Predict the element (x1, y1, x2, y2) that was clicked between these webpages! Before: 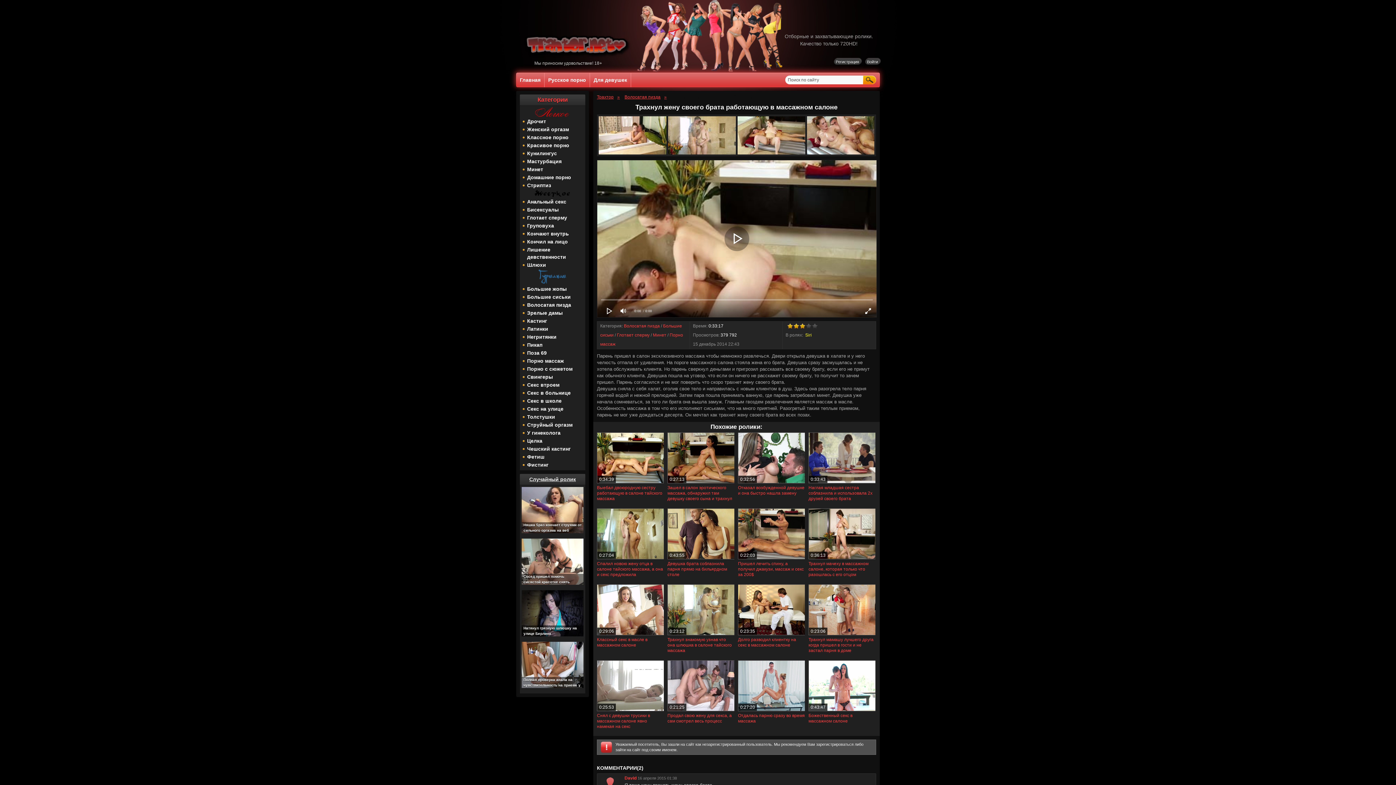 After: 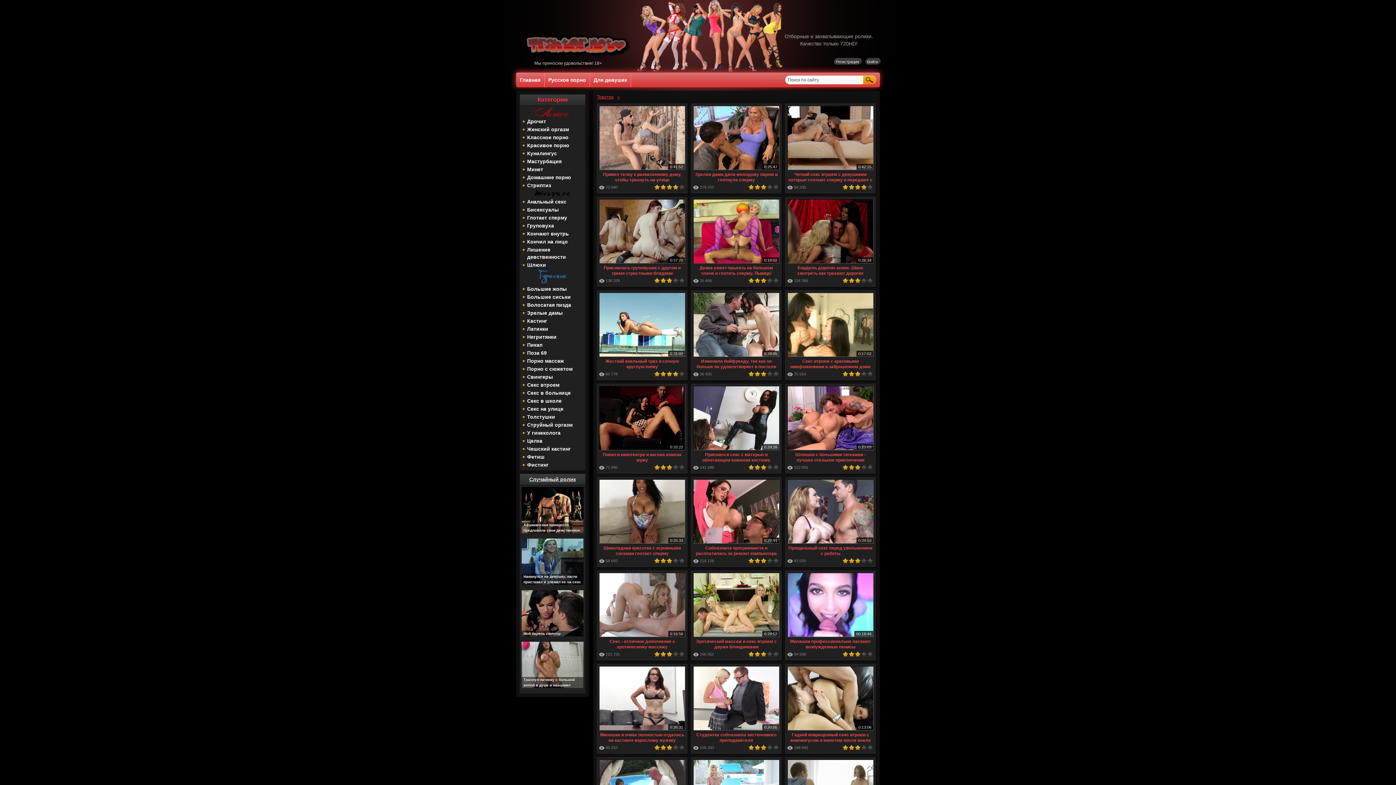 Action: bbox: (520, 214, 585, 221) label: Глотает сперму